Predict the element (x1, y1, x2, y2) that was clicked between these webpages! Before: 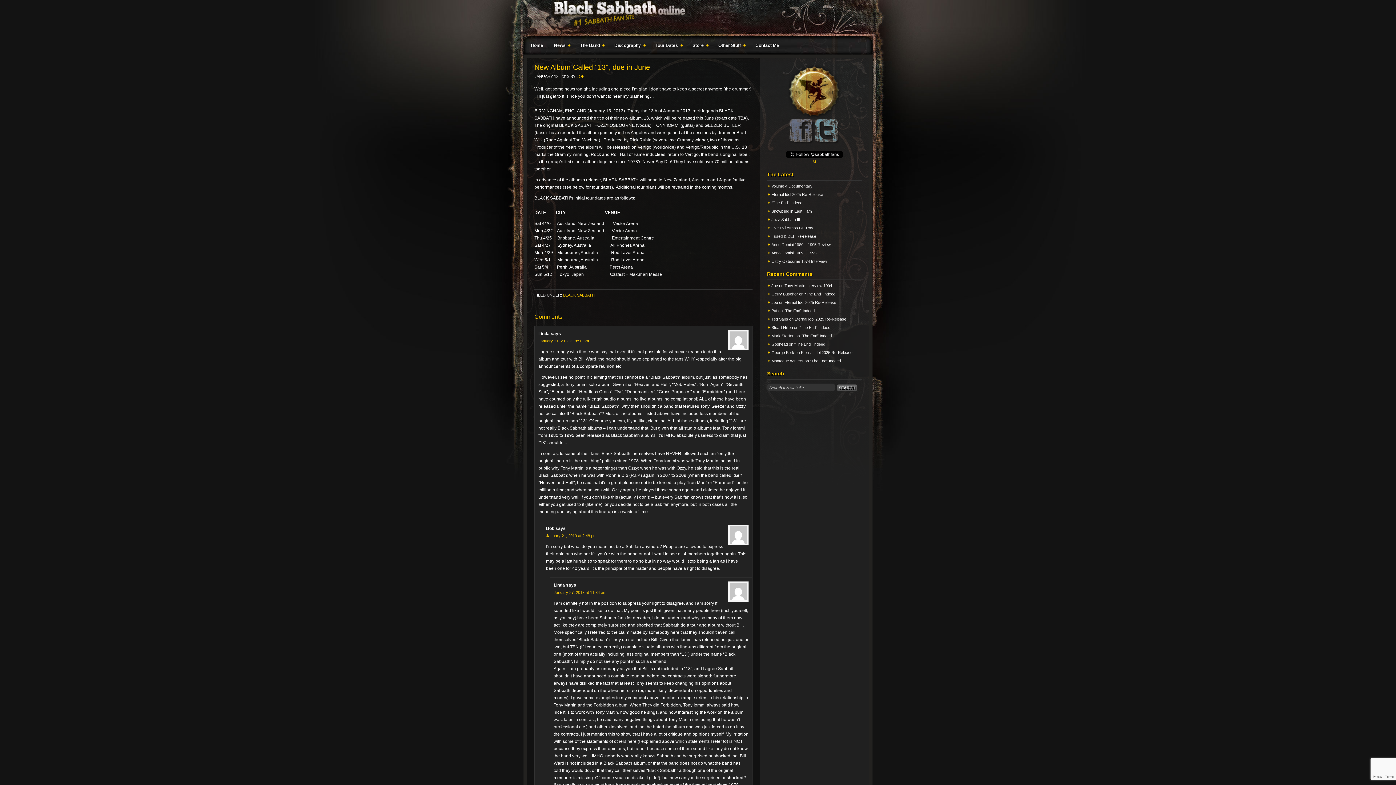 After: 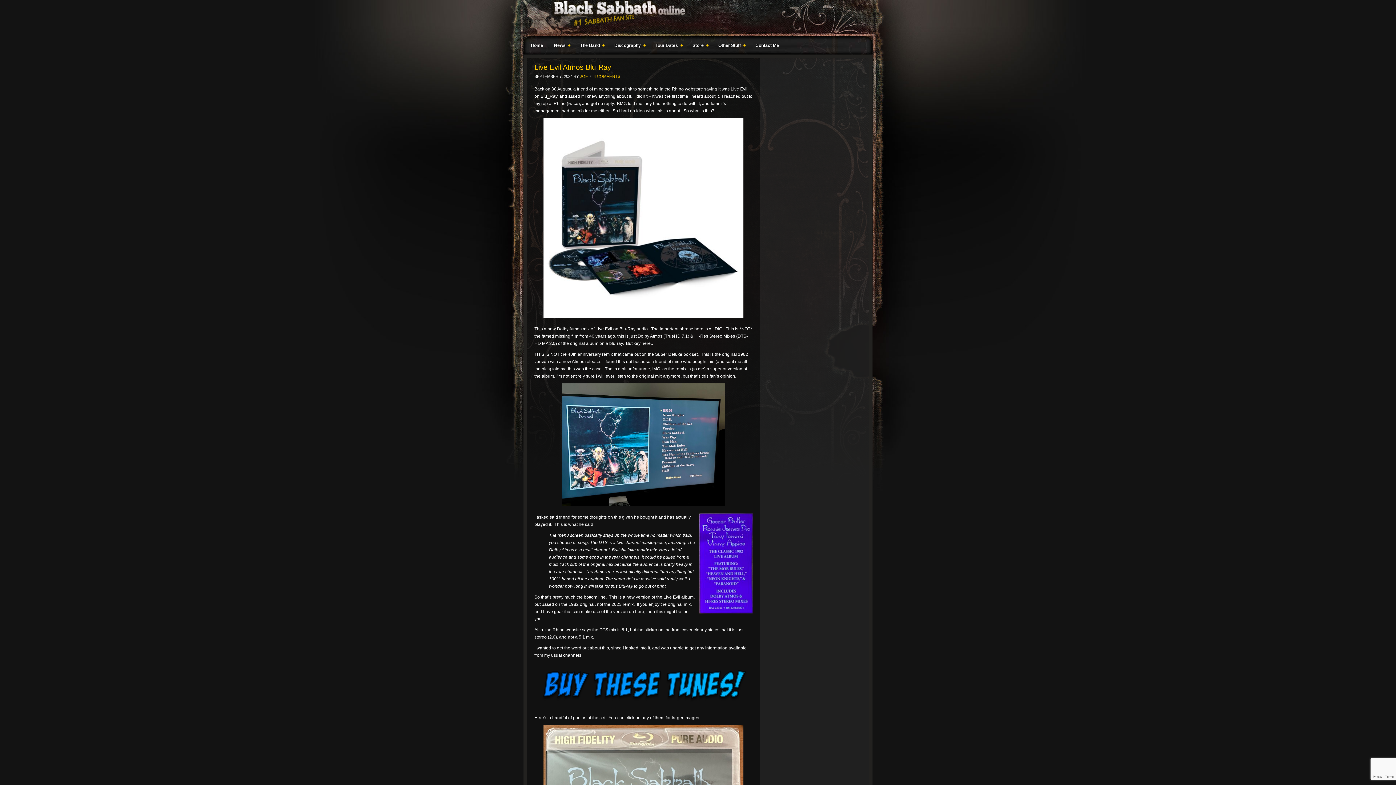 Action: bbox: (771, 225, 813, 230) label: Live Evil Atmos Blu-Ray